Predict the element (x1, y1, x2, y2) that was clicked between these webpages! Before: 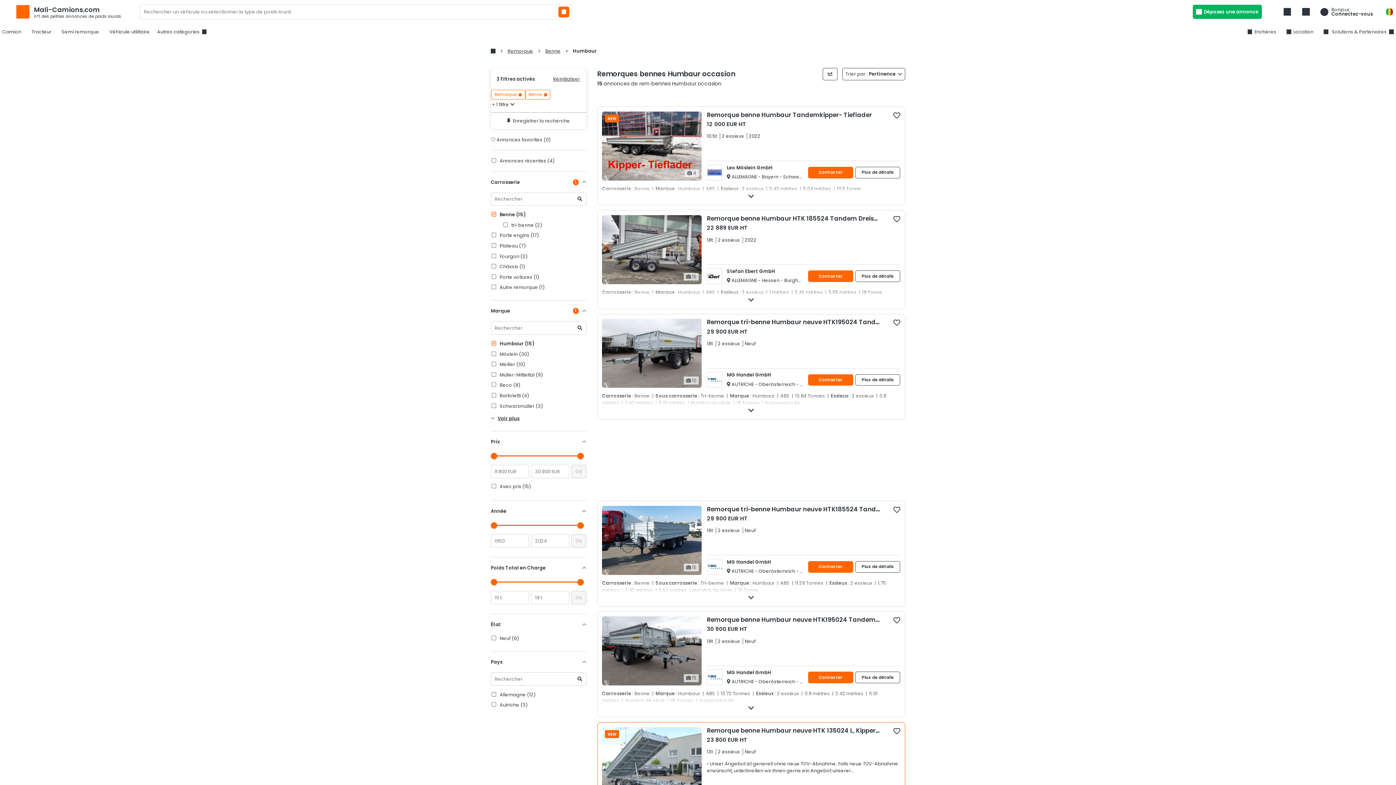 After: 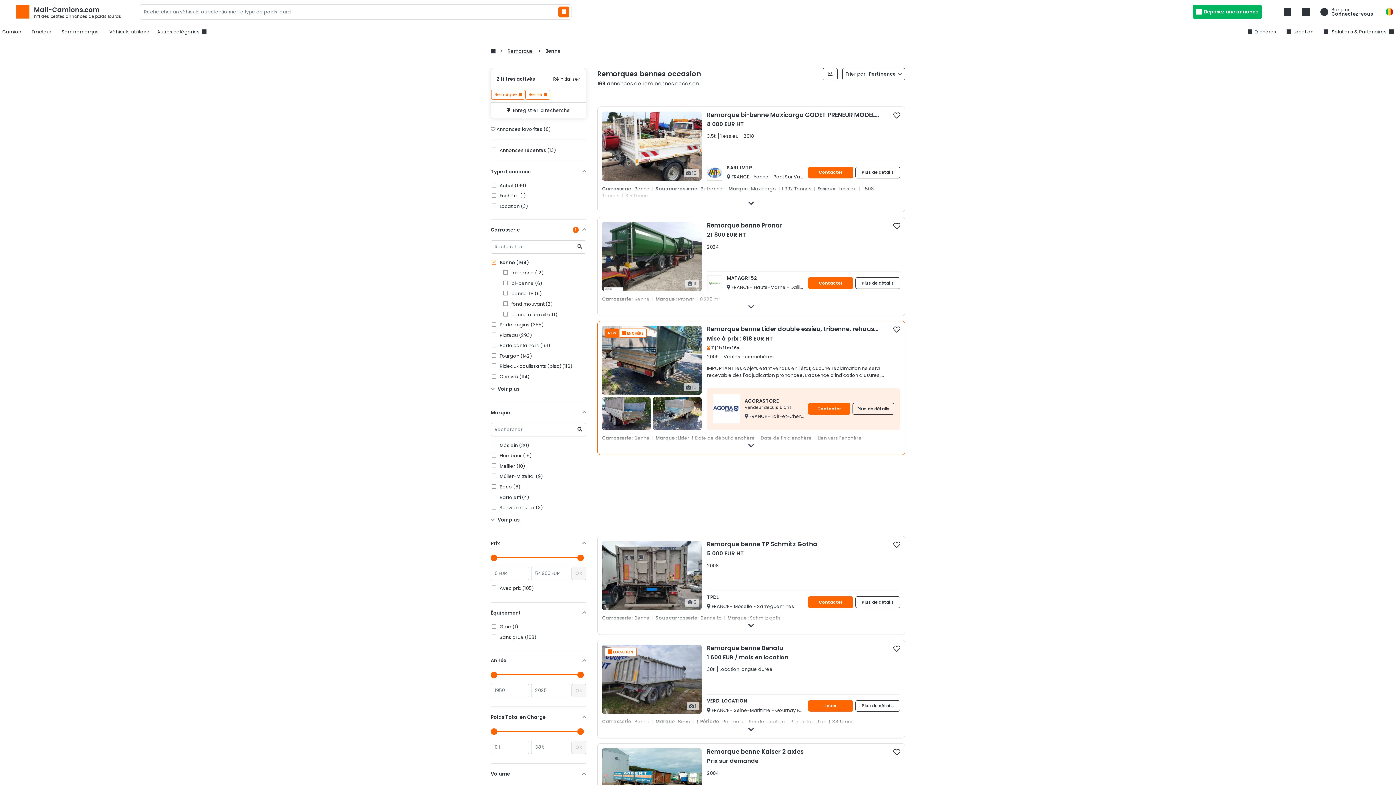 Action: label:  Humbaur (15) bbox: (490, 340, 586, 347)